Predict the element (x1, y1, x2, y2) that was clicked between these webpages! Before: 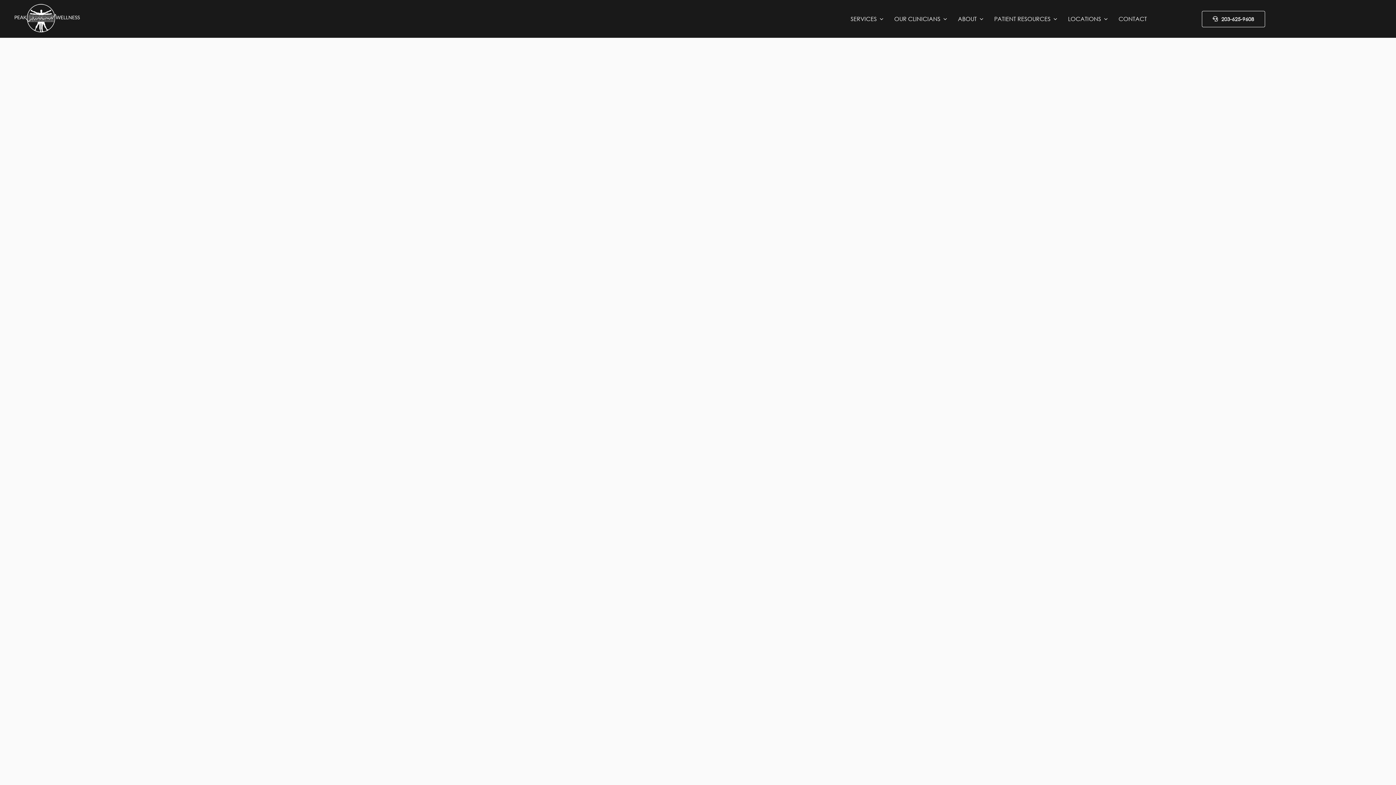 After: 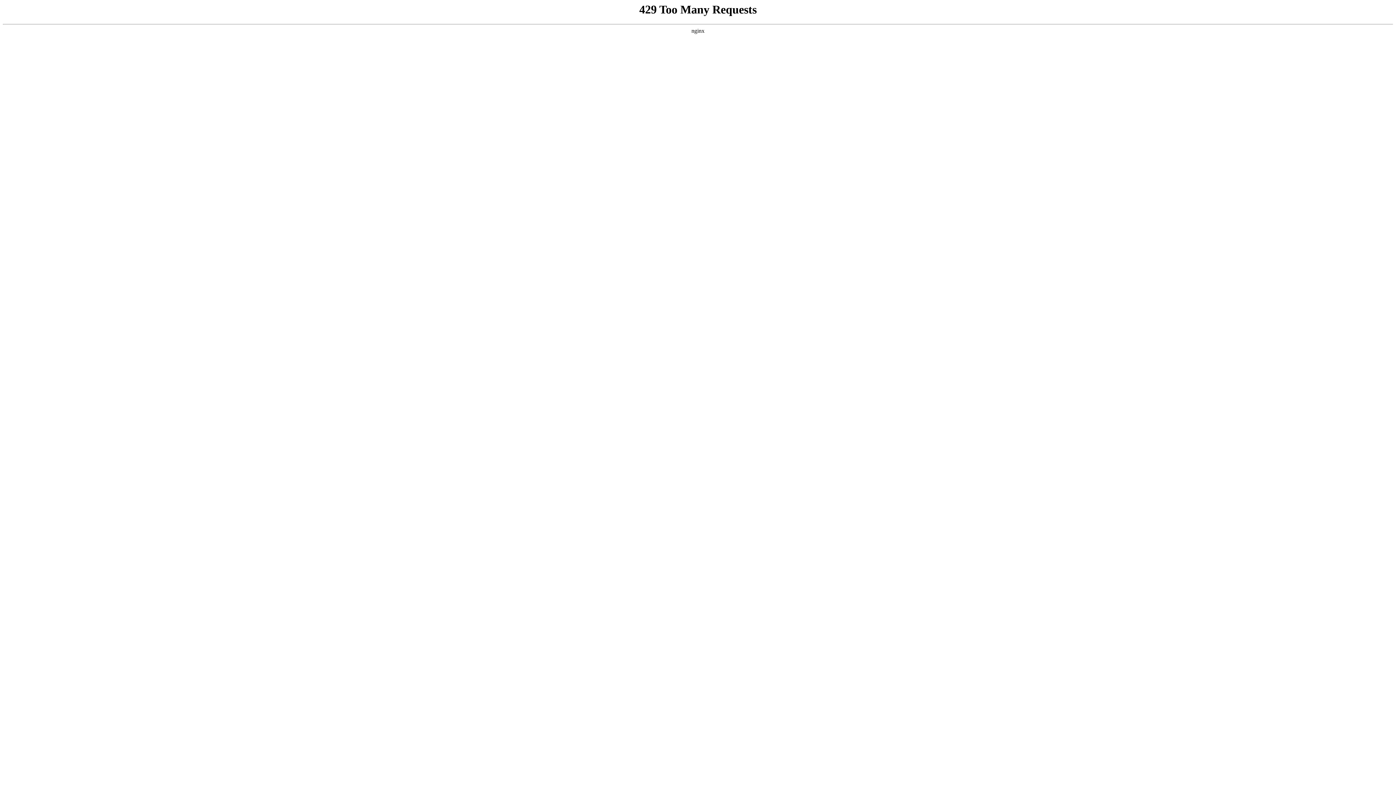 Action: bbox: (10, 2, 83, 10)